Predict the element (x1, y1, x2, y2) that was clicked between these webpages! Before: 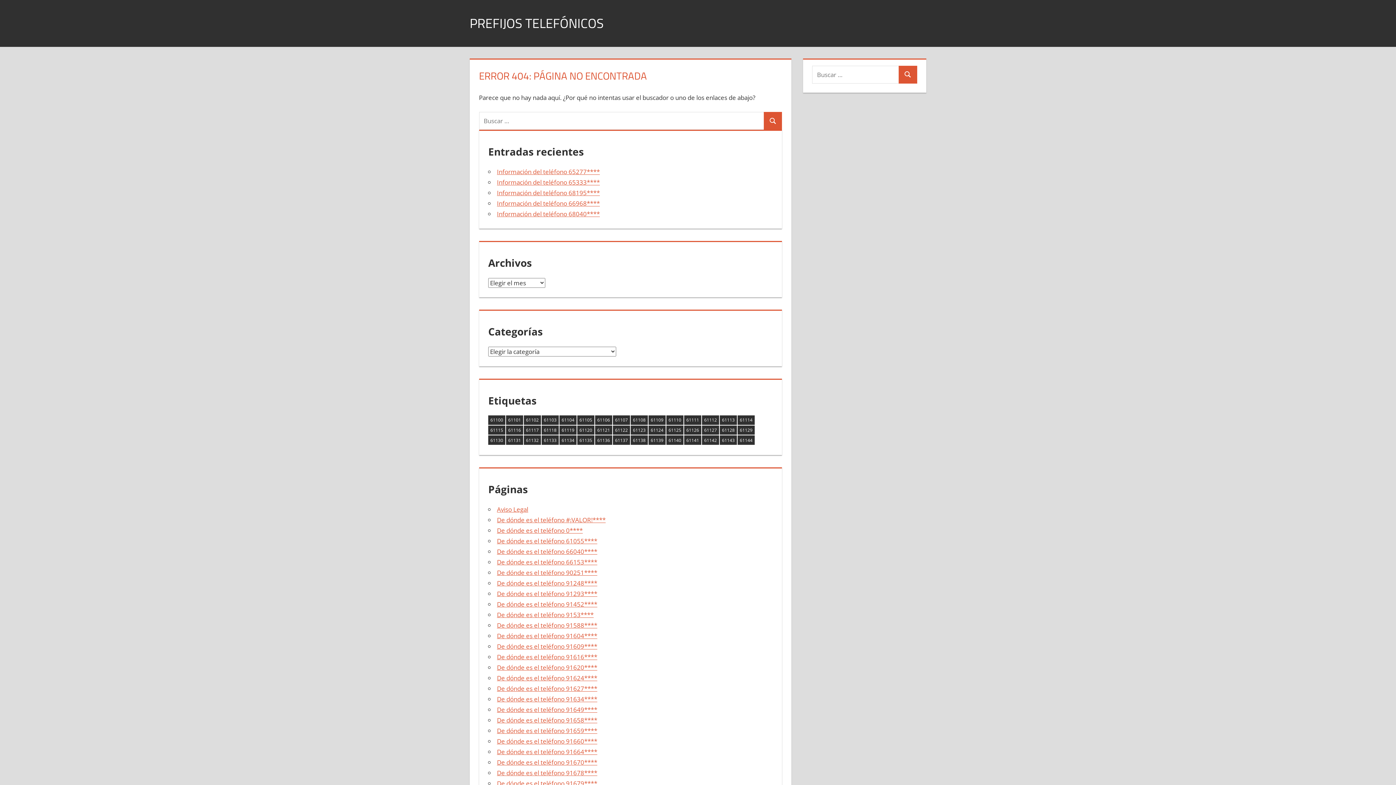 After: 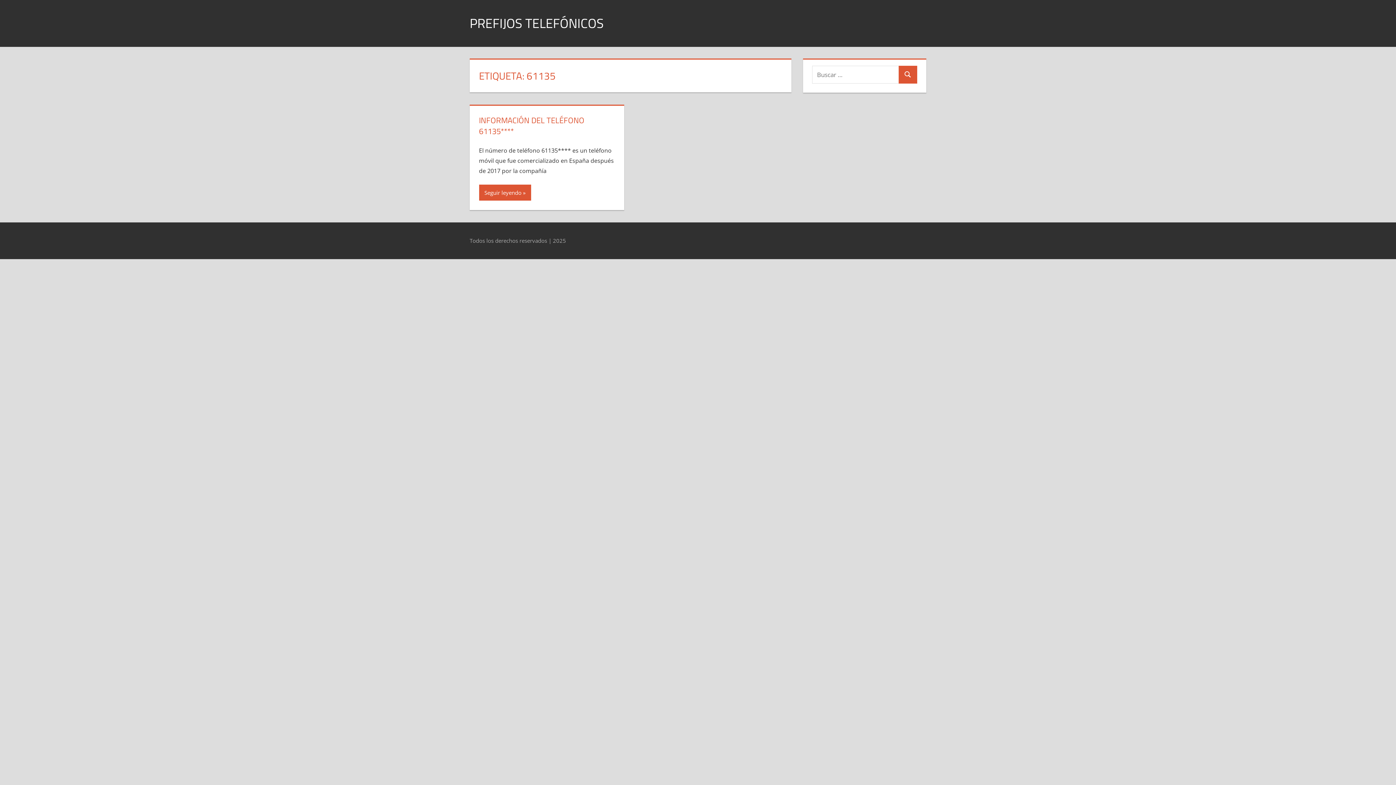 Action: label: 61135 (1 elemento) bbox: (577, 435, 594, 445)